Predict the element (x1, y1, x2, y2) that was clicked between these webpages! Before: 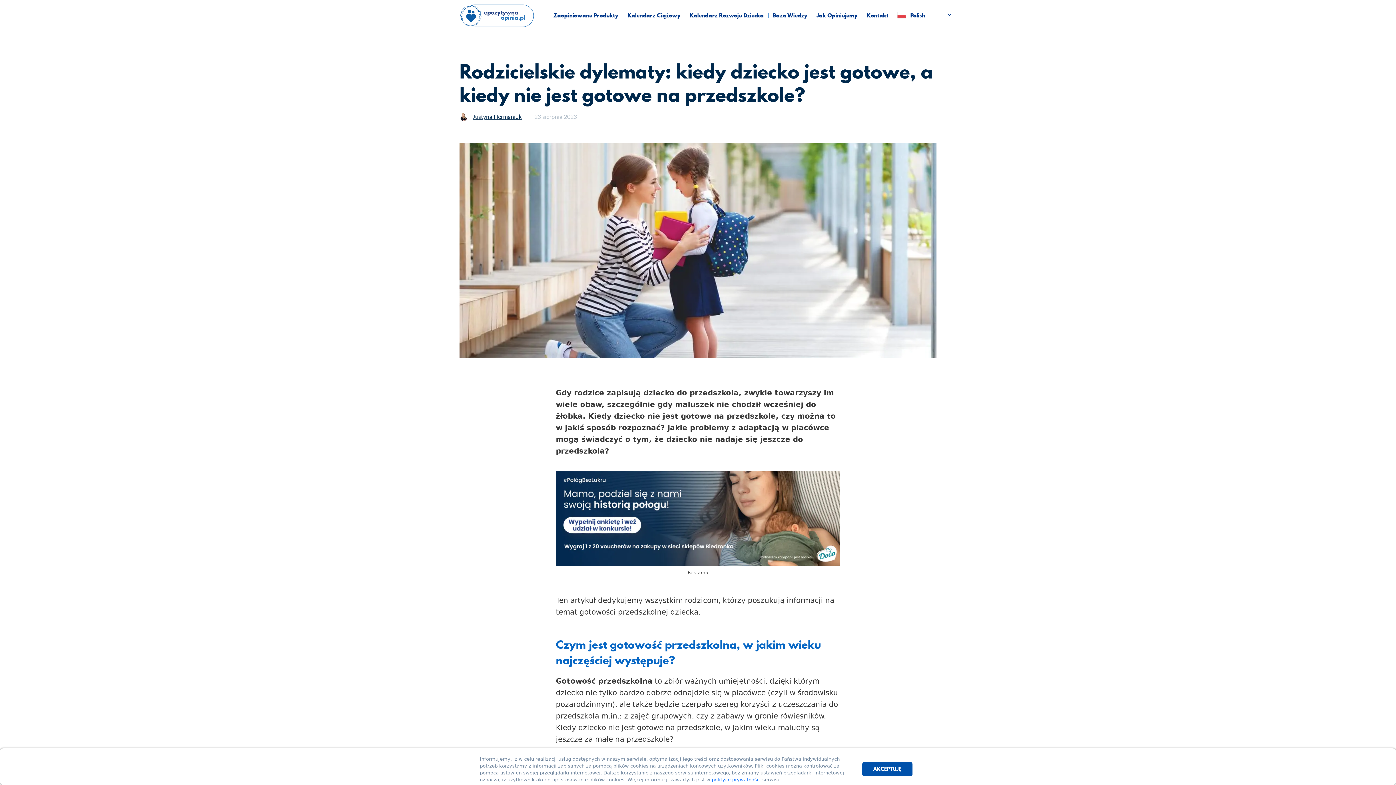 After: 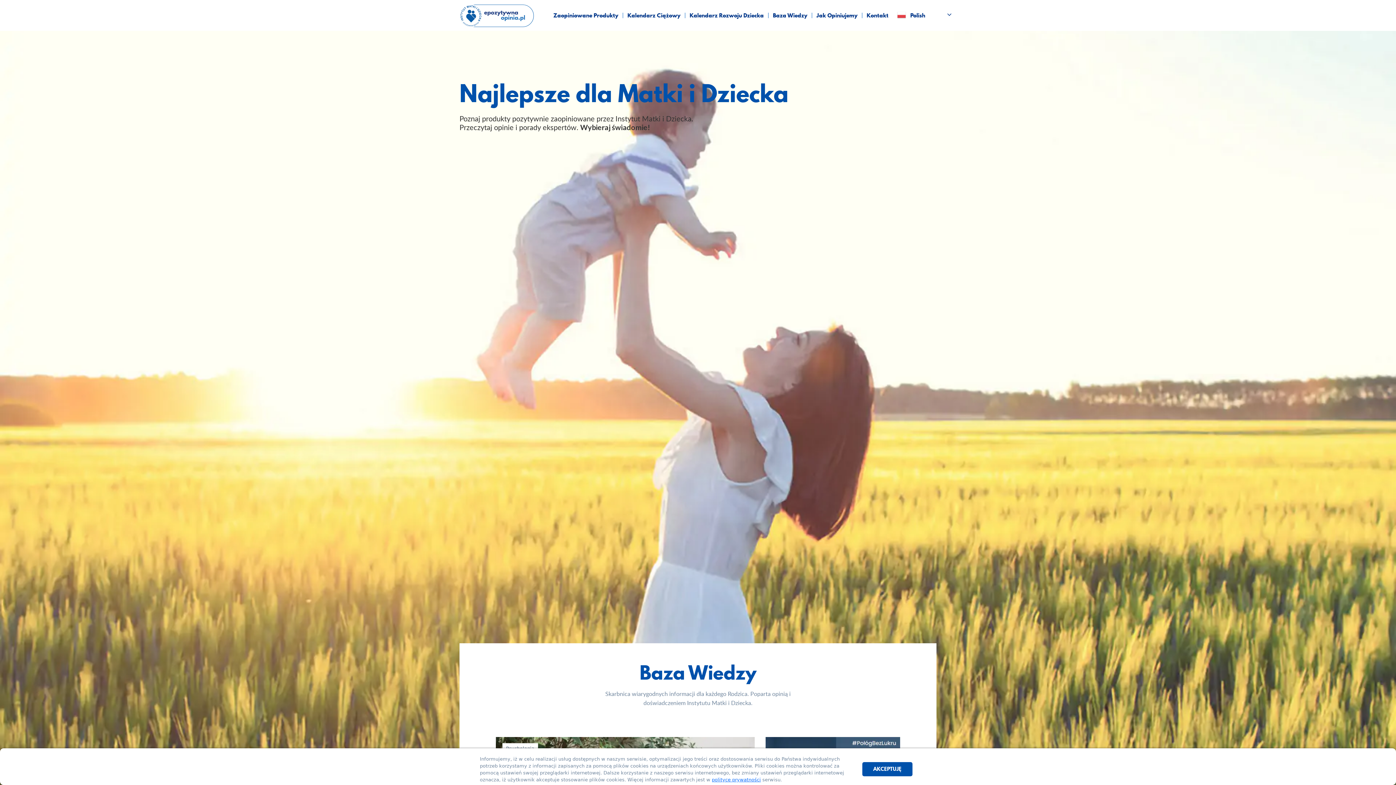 Action: label: epozytywnaopinia.pl - Dział Ocen Instytutu Matki i Dziecka bbox: (459, 2, 534, 28)